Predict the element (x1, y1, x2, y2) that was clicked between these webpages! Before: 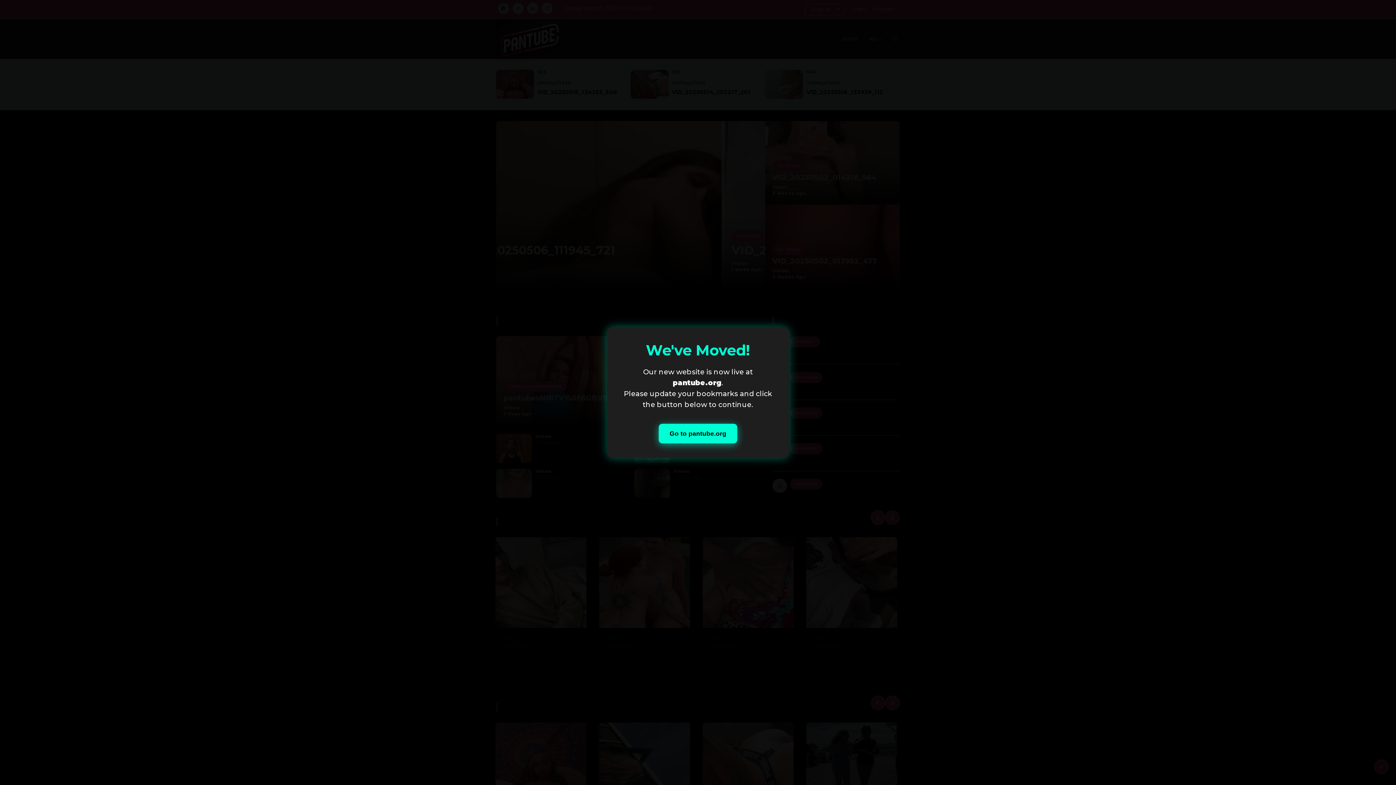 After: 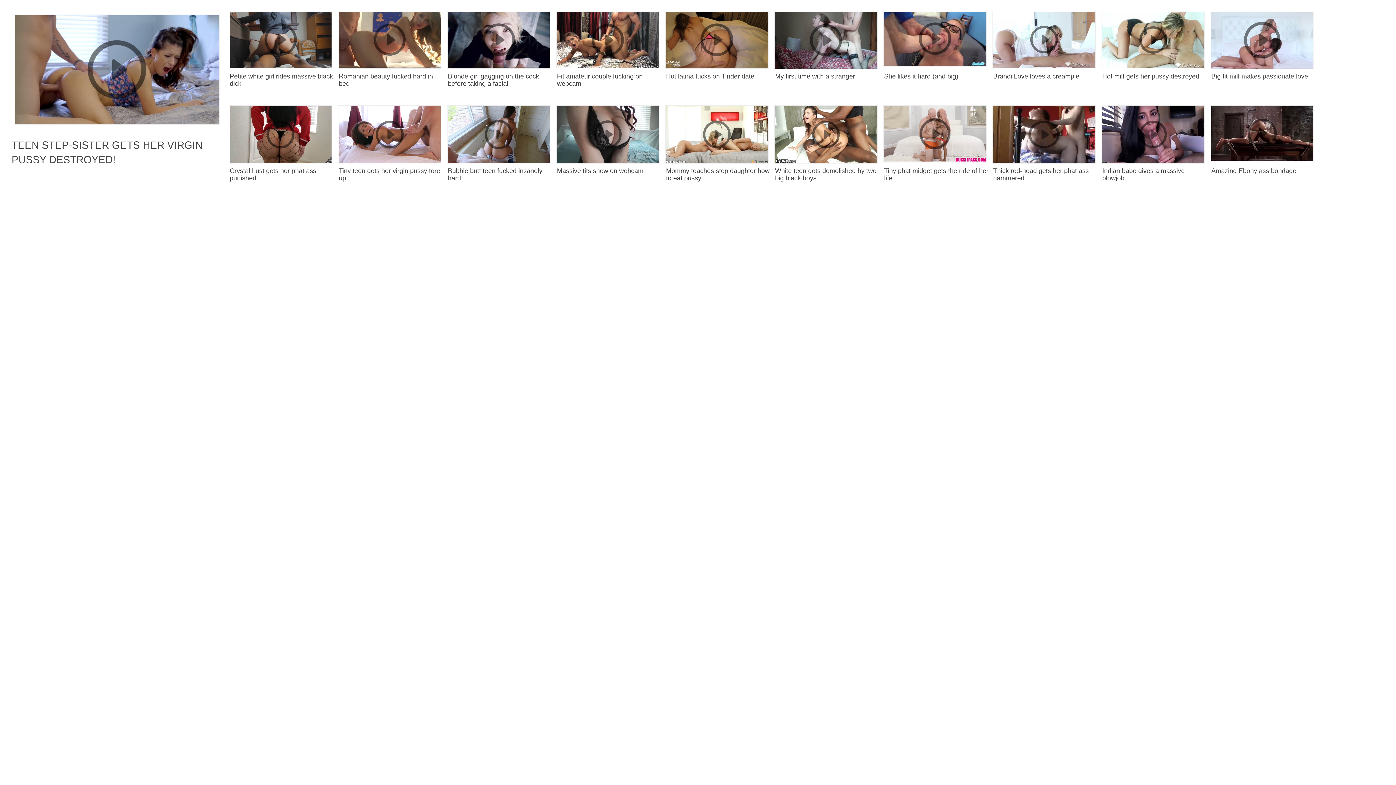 Action: label: Go to pantube.org bbox: (658, 424, 737, 443)